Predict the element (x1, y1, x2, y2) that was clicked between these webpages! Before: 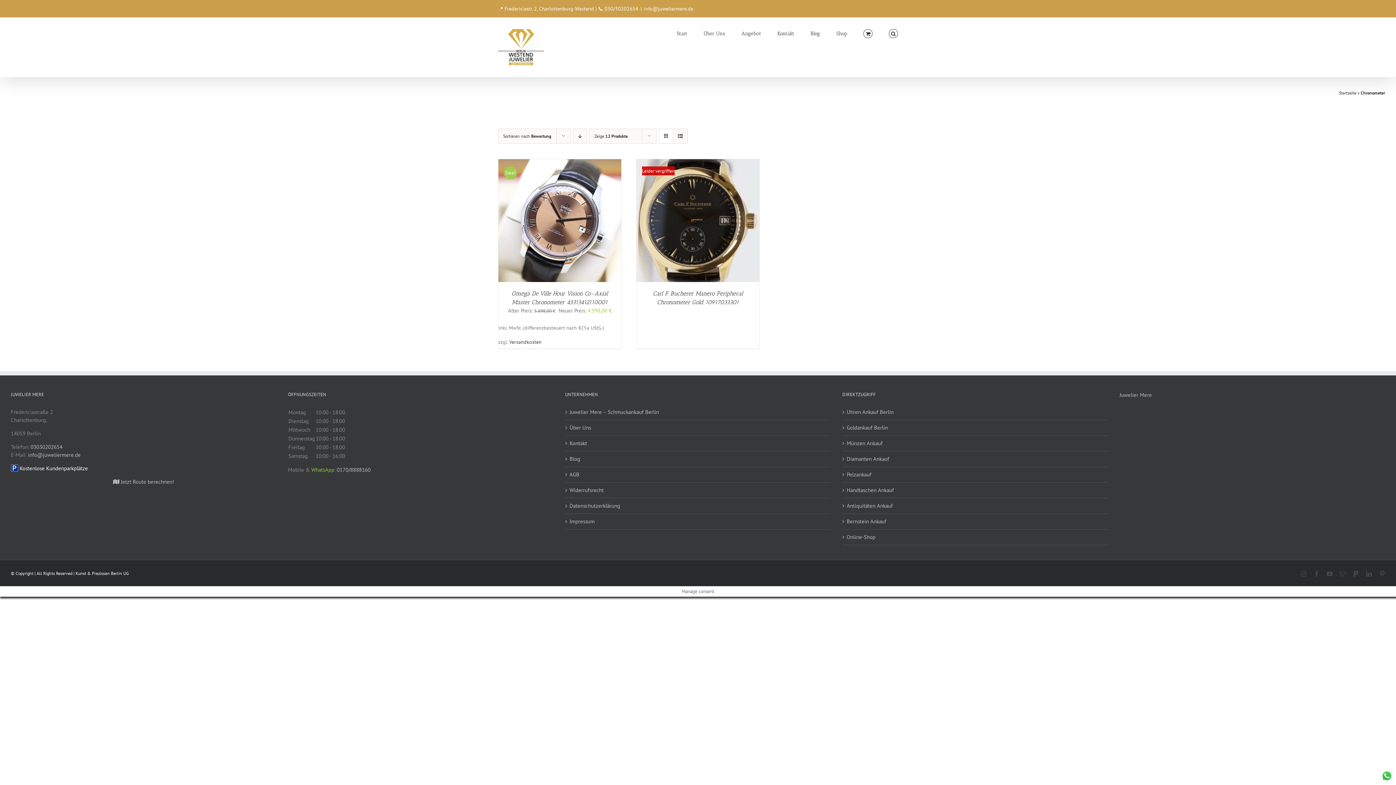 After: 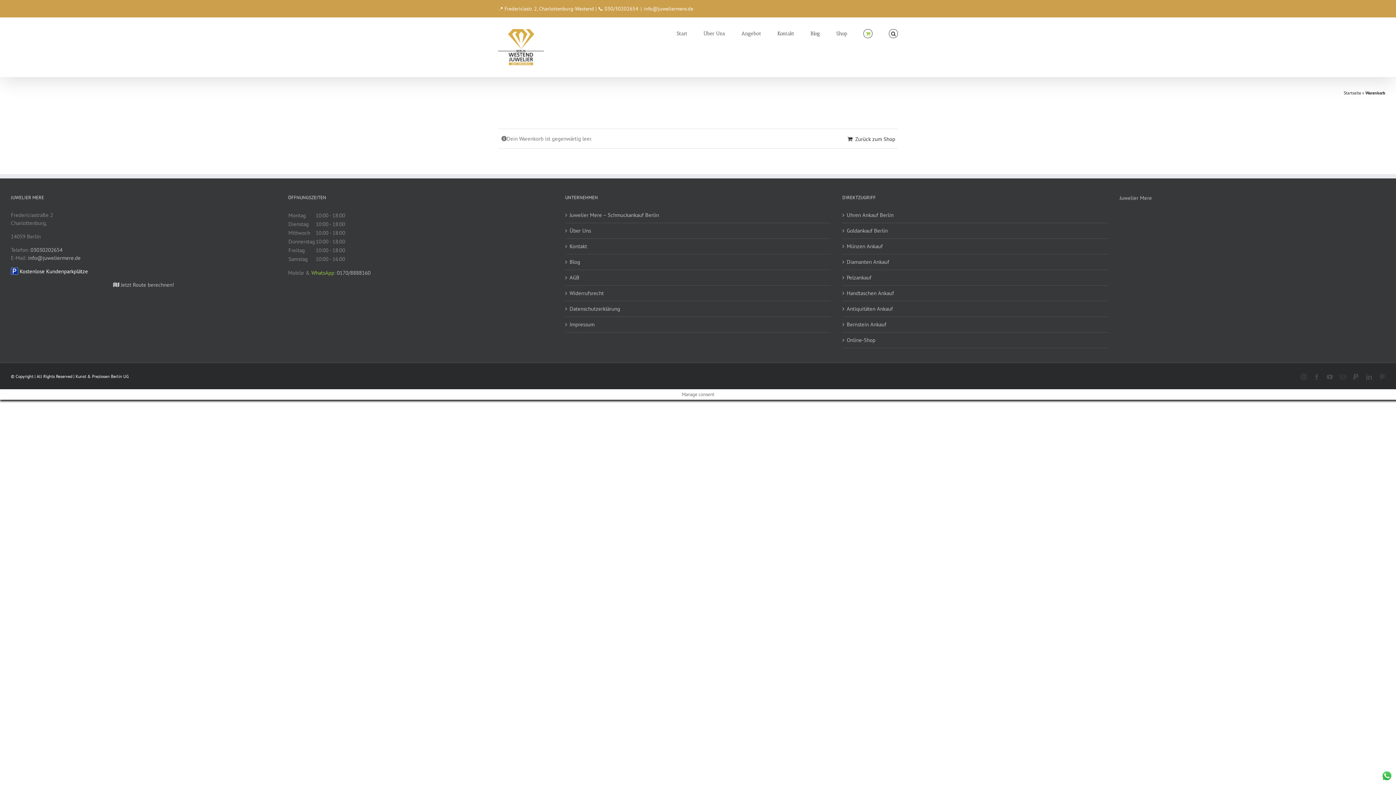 Action: bbox: (863, 17, 872, 48)